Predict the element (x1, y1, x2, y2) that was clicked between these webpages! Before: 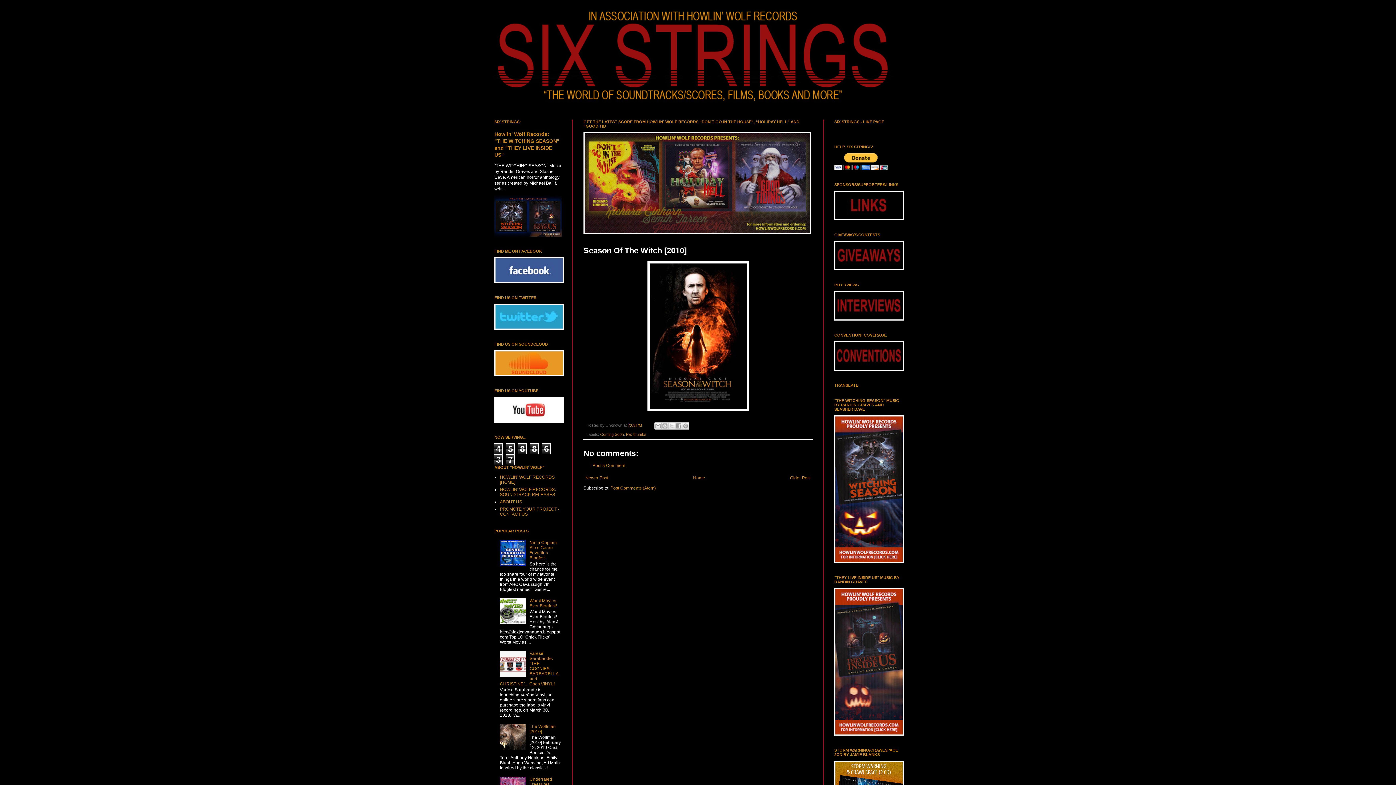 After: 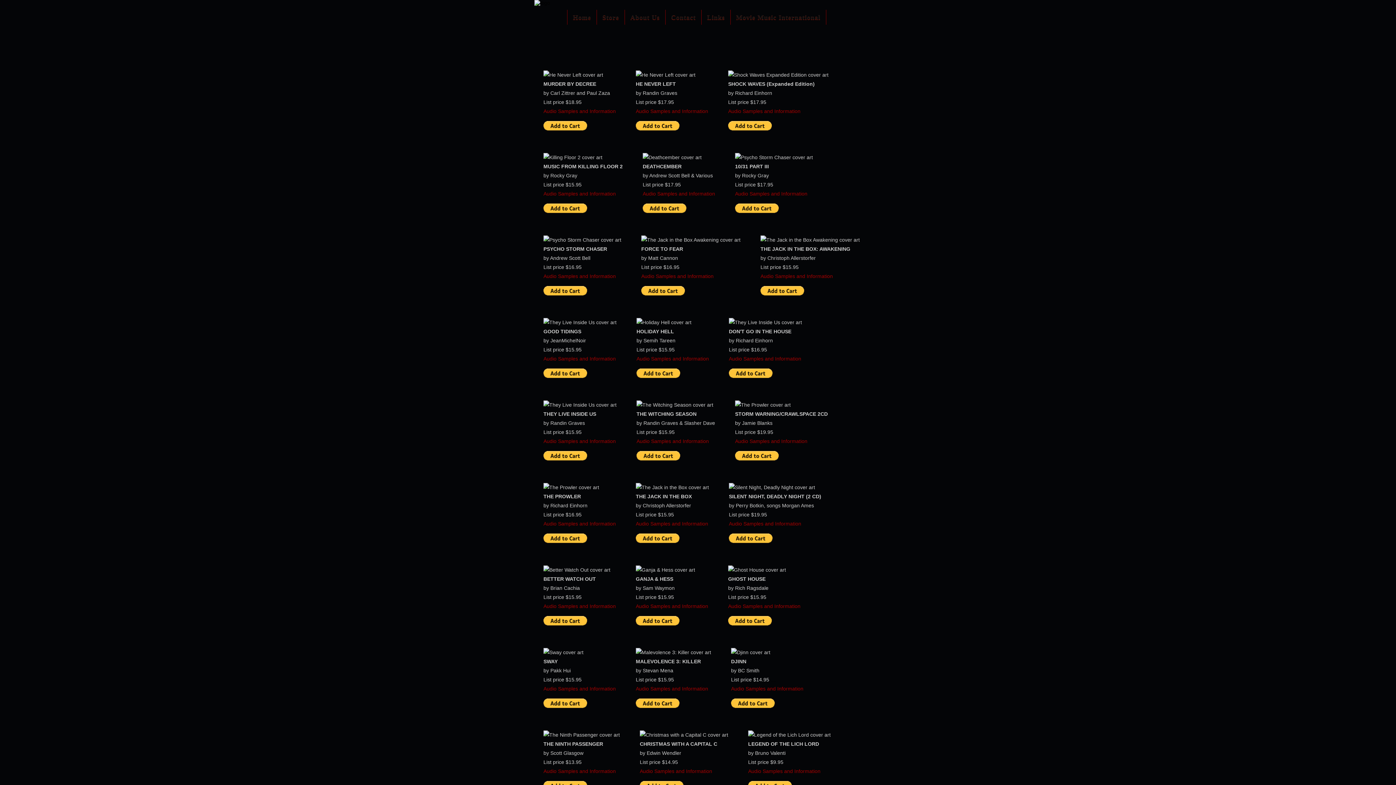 Action: bbox: (834, 732, 904, 737)